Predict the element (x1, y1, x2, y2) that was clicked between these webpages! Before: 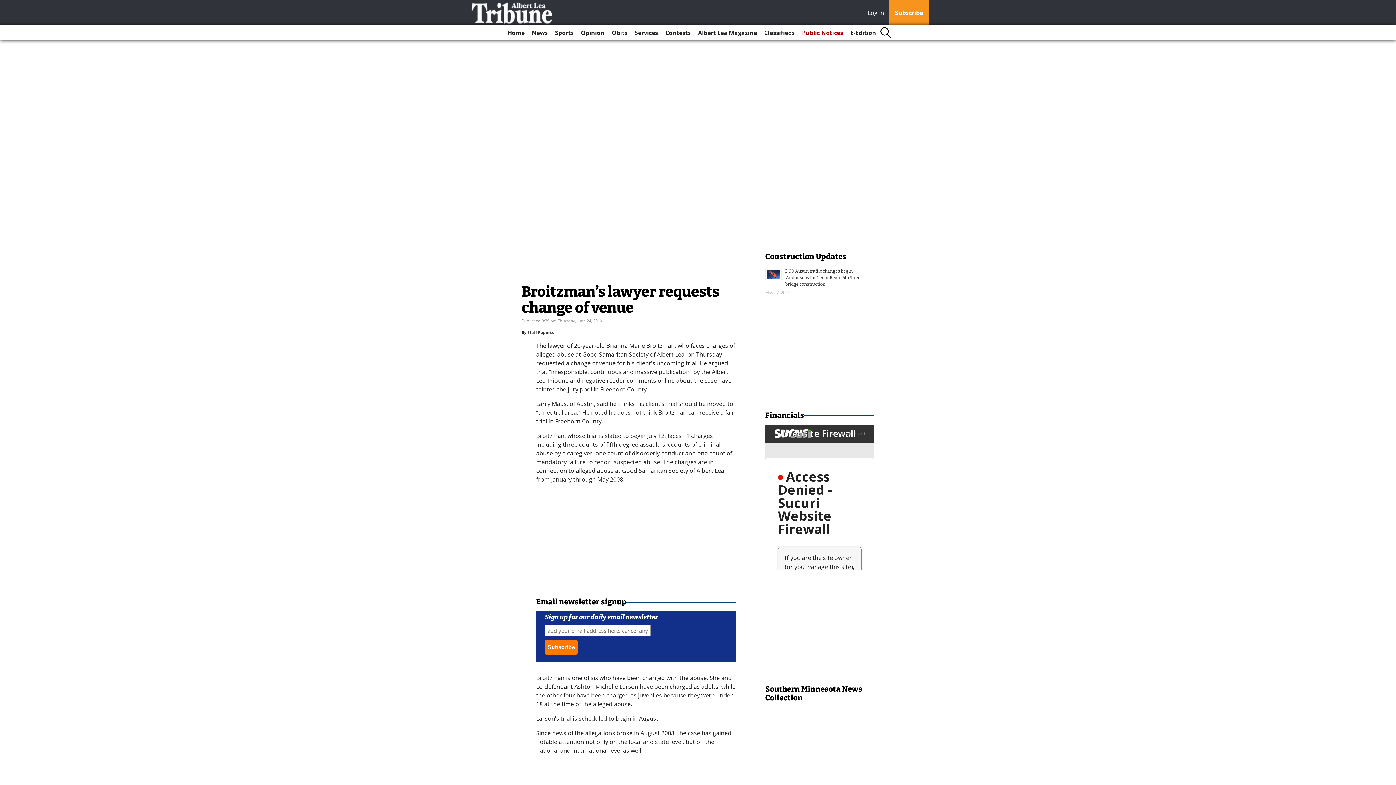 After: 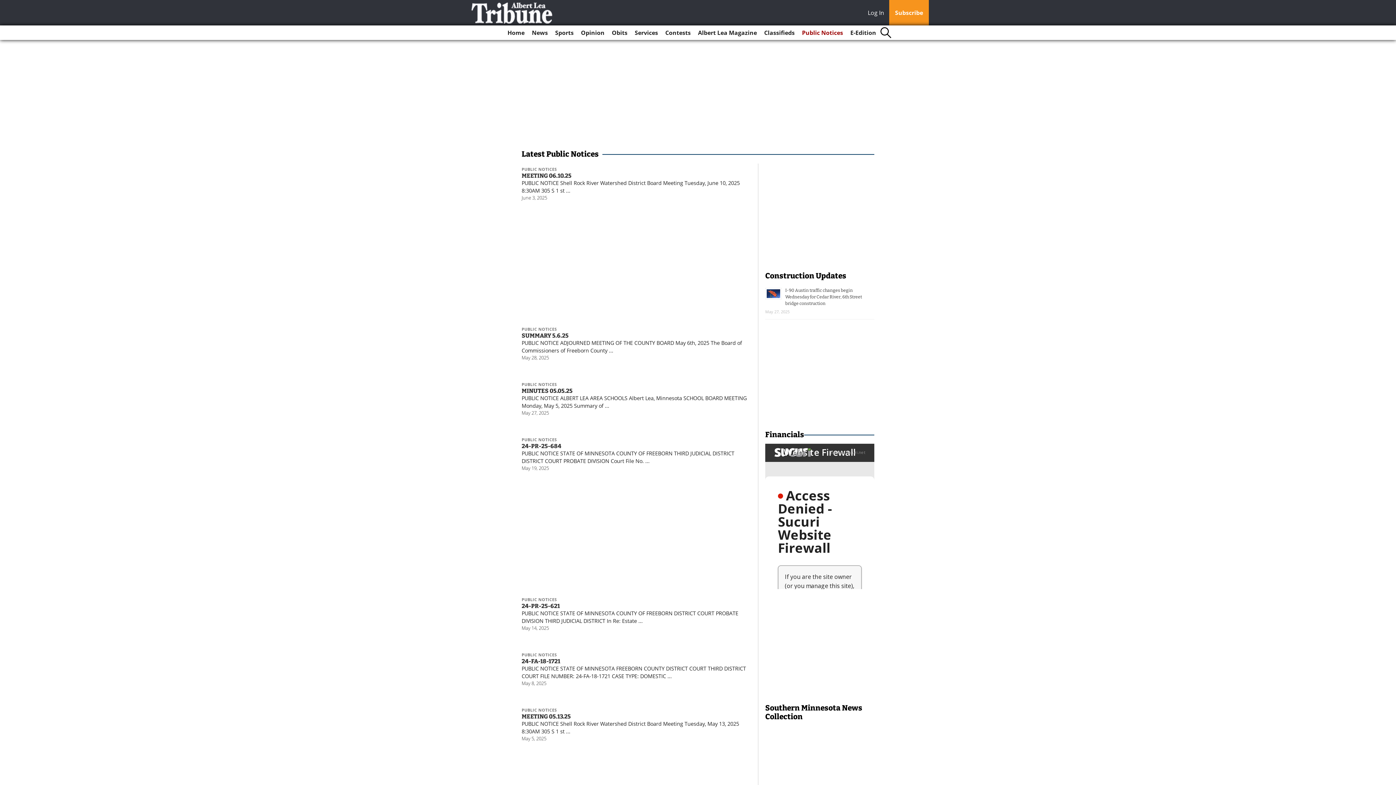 Action: bbox: (799, 25, 846, 40) label: Public Notices